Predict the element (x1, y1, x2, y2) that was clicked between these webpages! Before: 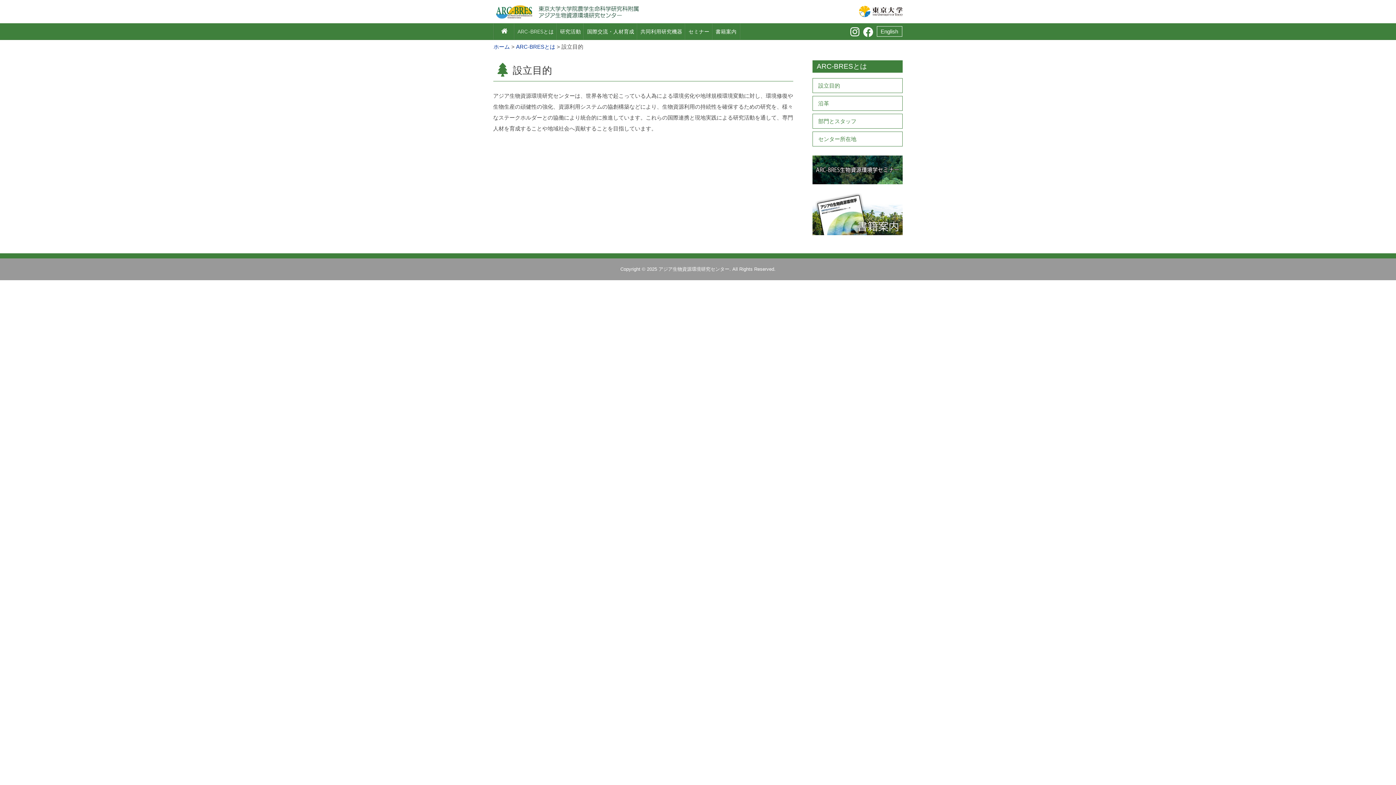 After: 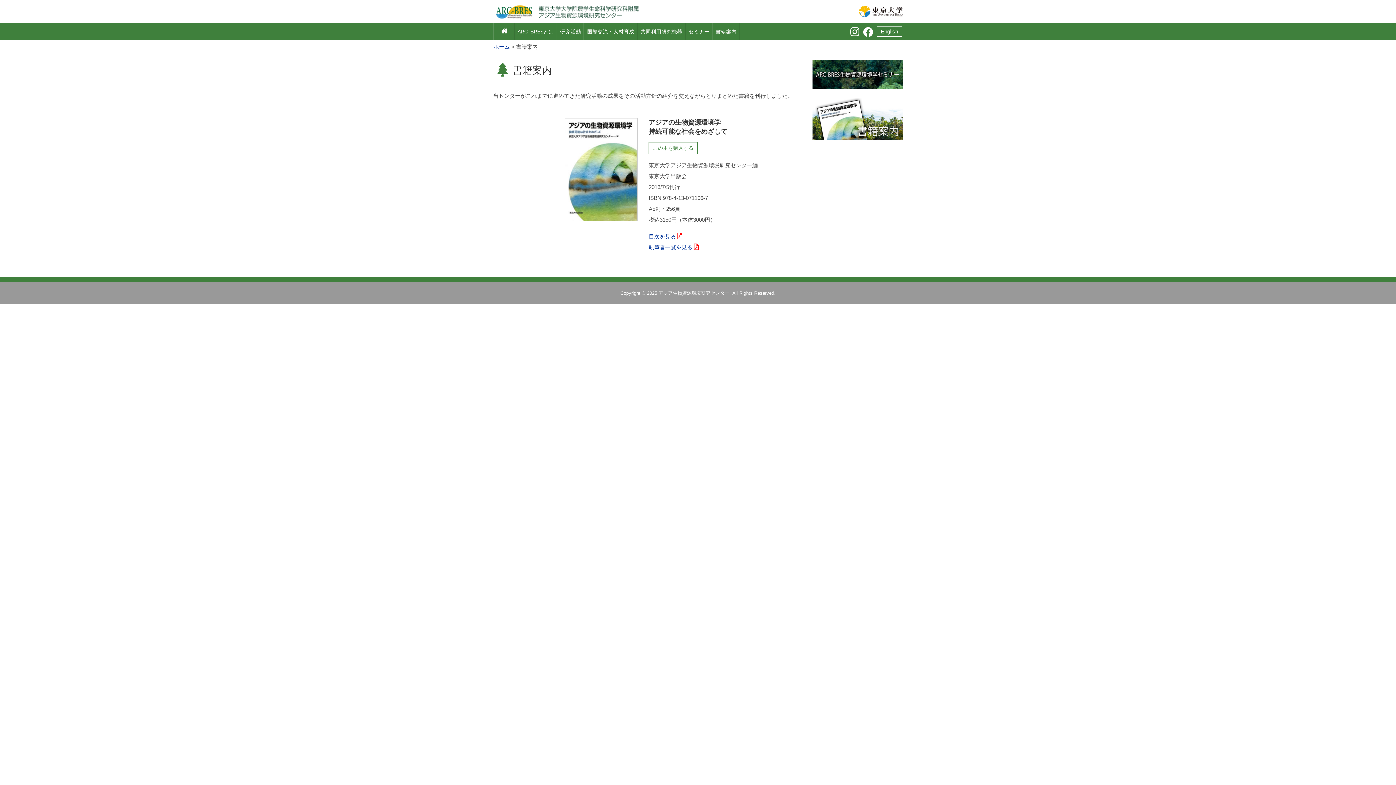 Action: bbox: (712, 23, 739, 39) label: 書籍案内